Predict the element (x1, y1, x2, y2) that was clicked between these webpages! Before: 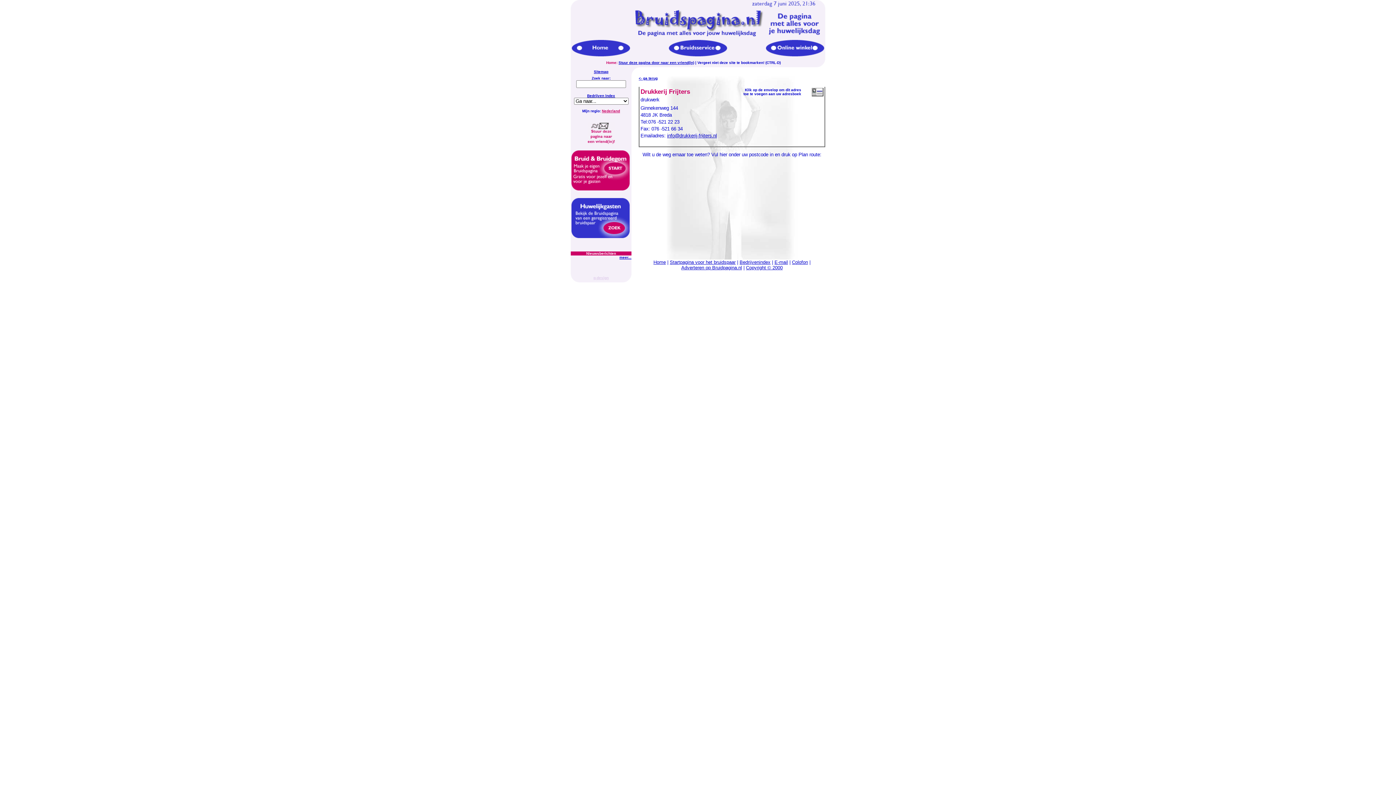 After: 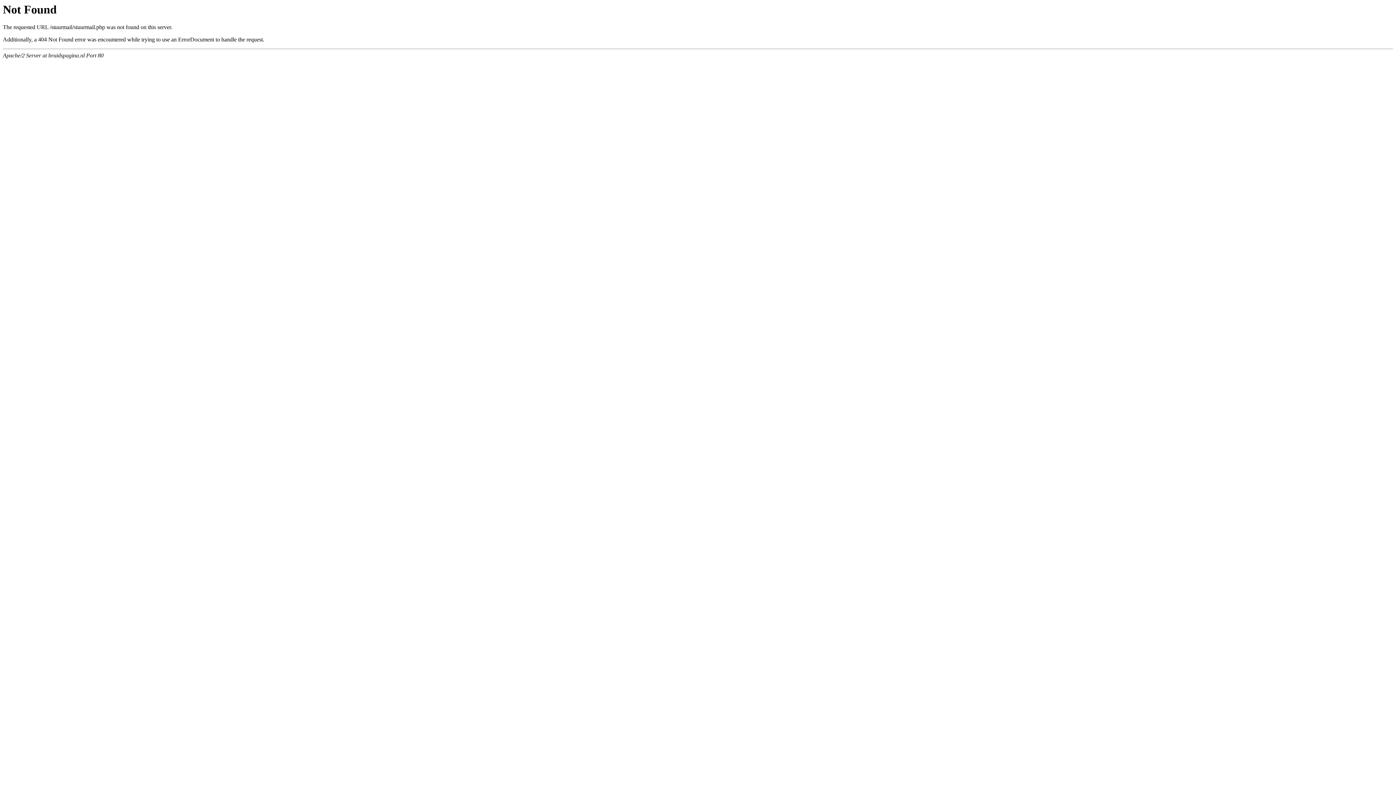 Action: label: Stuur deze pagina door naar een vriend(in) bbox: (618, 60, 694, 64)